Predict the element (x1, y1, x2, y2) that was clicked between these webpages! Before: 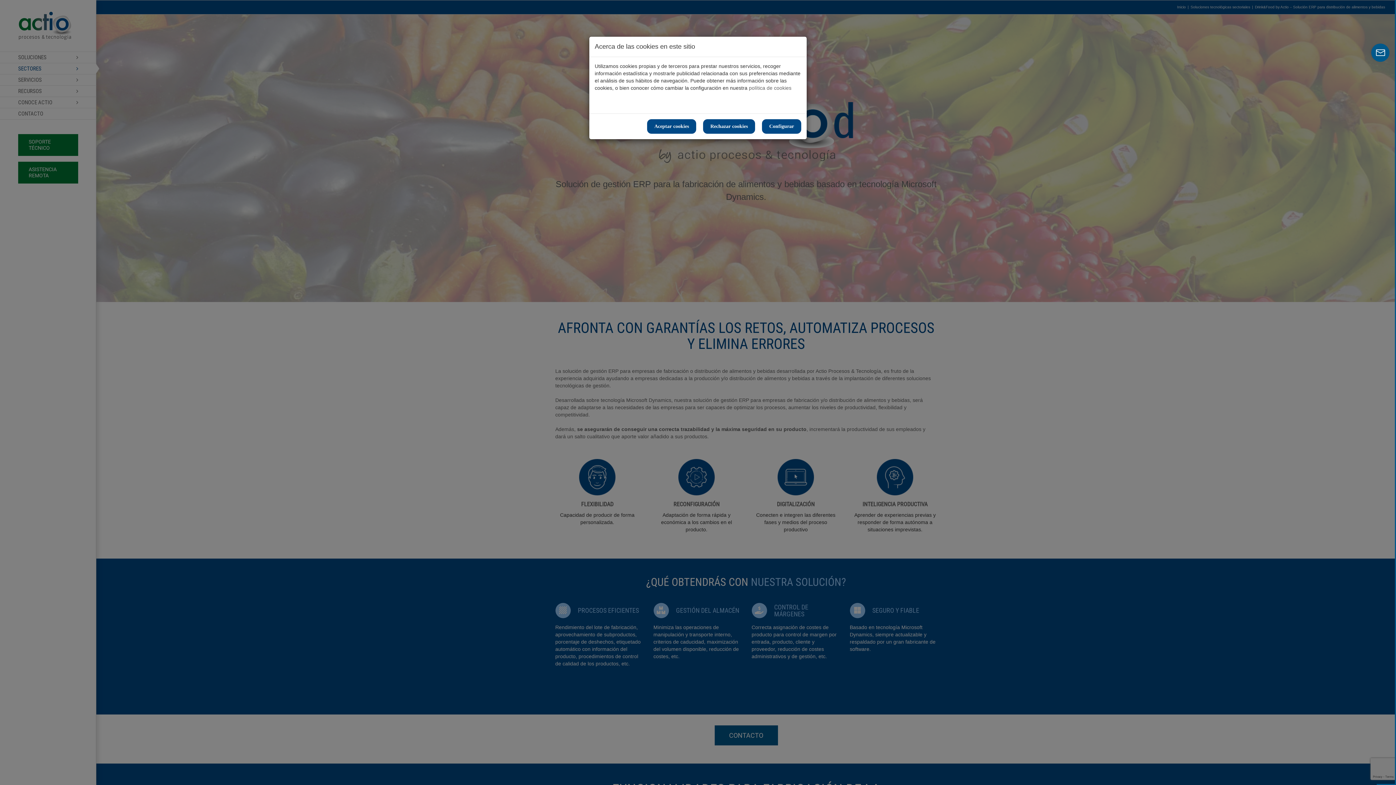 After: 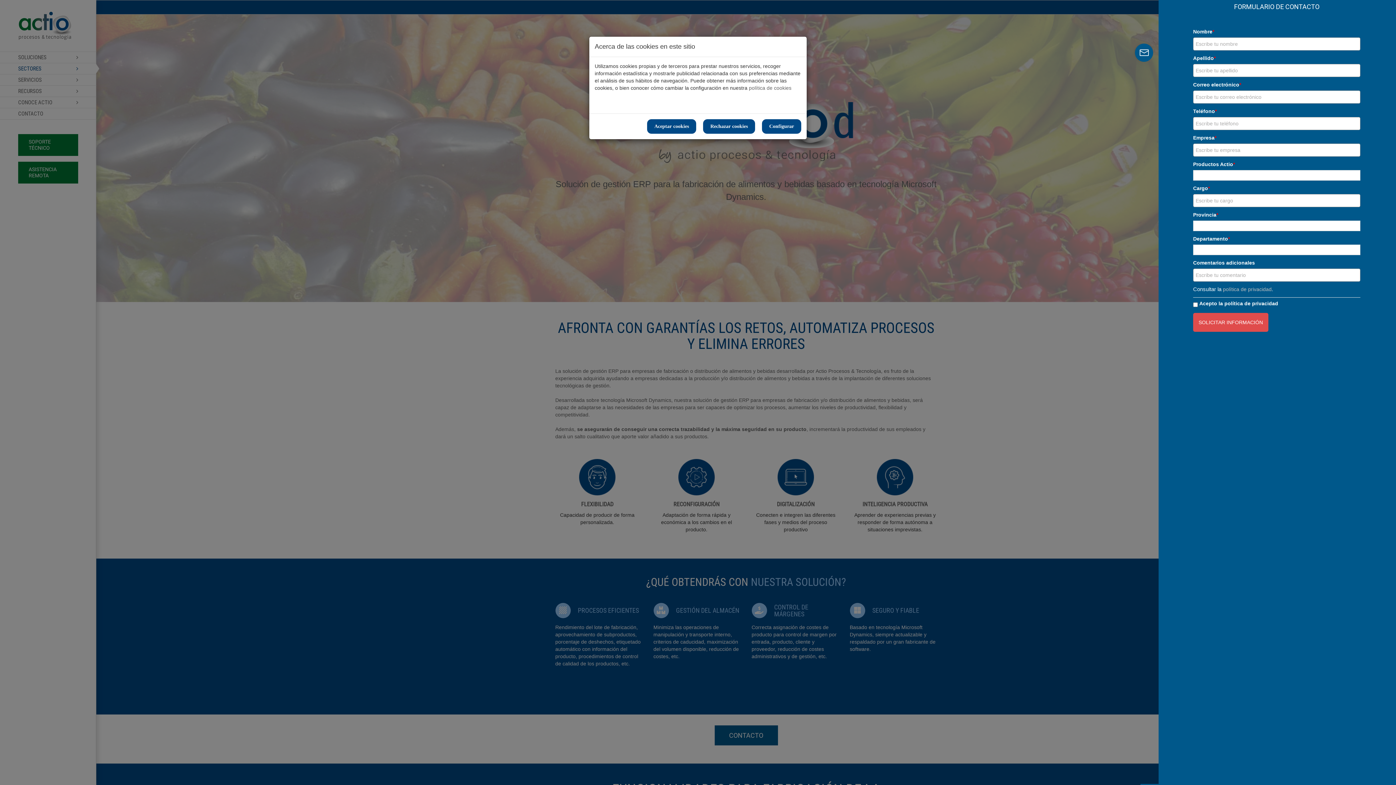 Action: bbox: (1371, 43, 1389, 61) label: Toggle Sliding Bar Area